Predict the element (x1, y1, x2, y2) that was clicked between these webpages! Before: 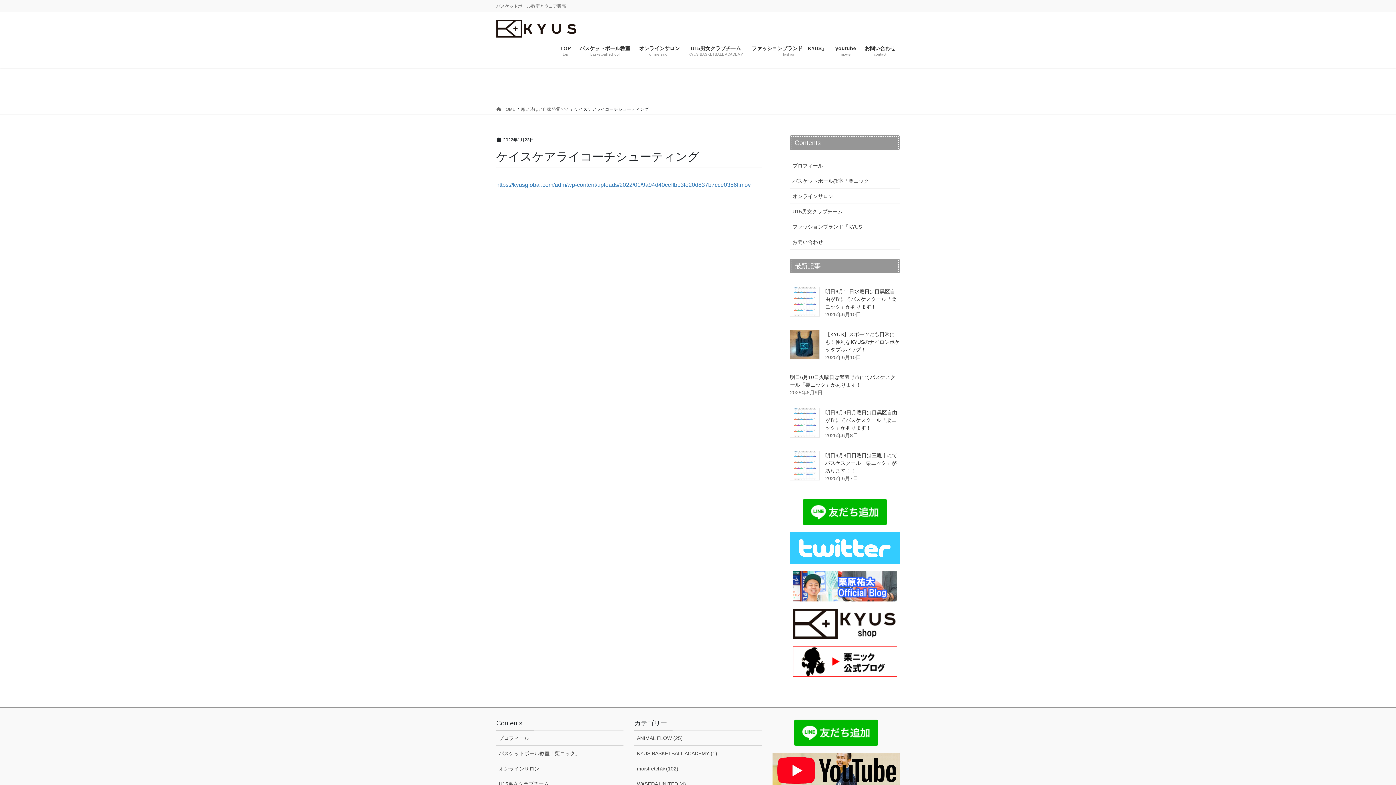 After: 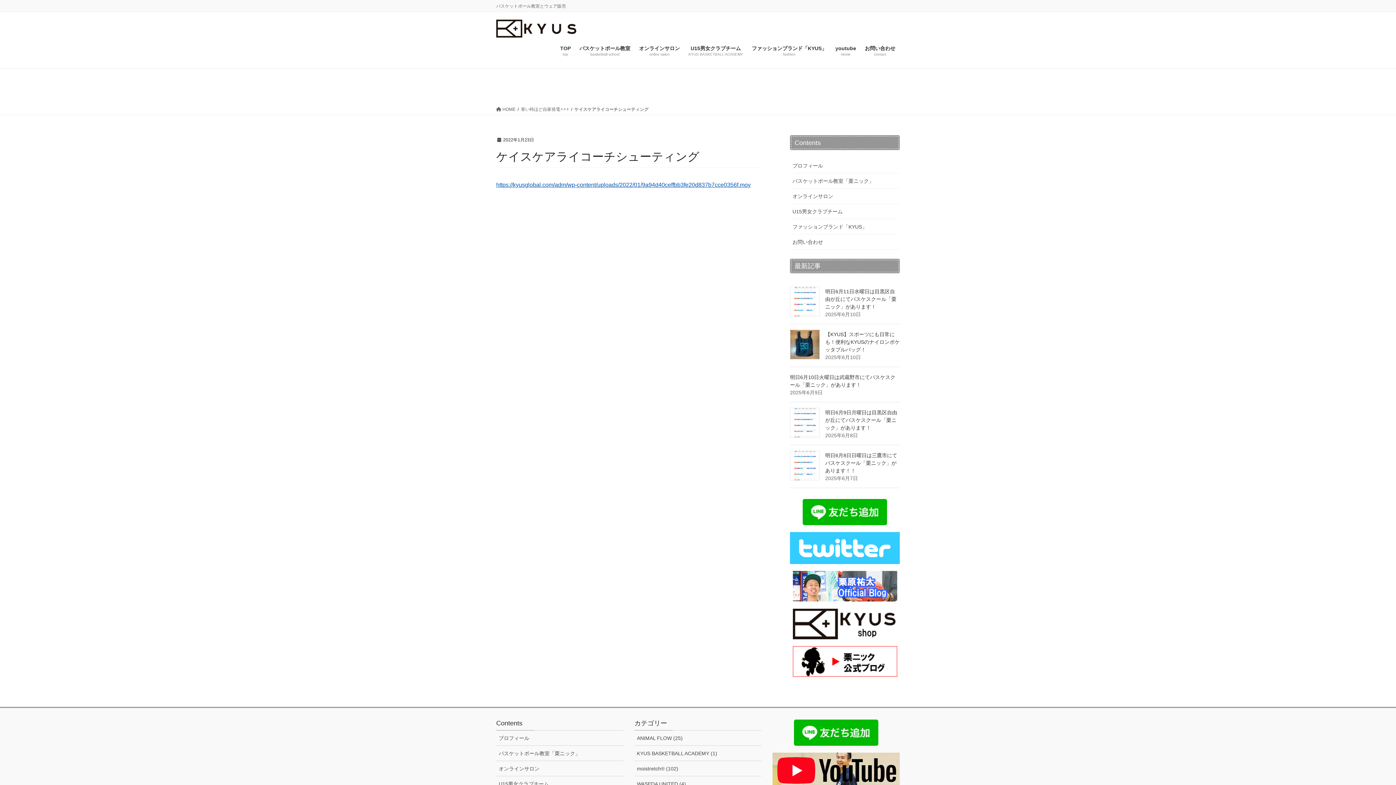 Action: bbox: (496, 181, 750, 188) label: https://kyusglobal.com/adm/wp-content/uploads/2022/01/9a94d40ceffbb3fe20d837b7cce0356f.mov